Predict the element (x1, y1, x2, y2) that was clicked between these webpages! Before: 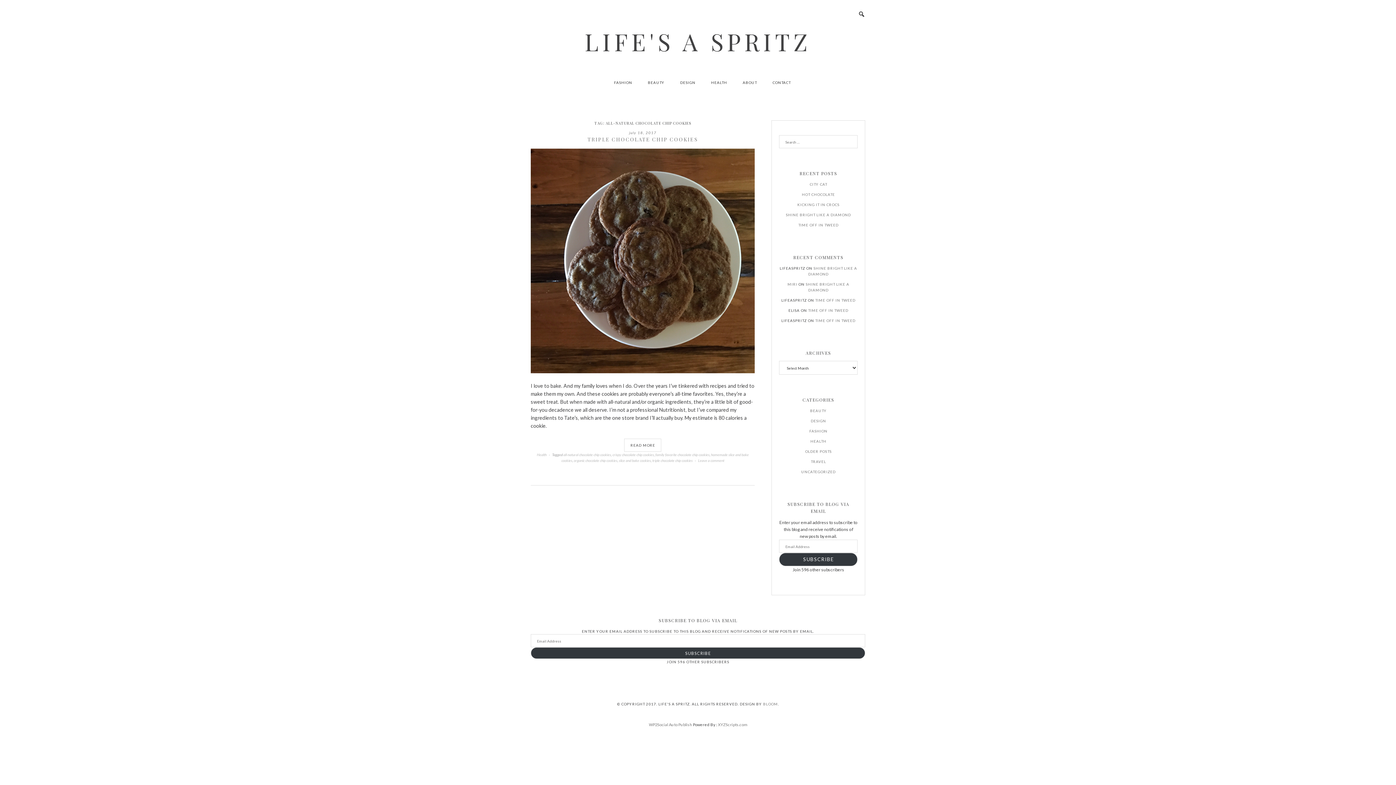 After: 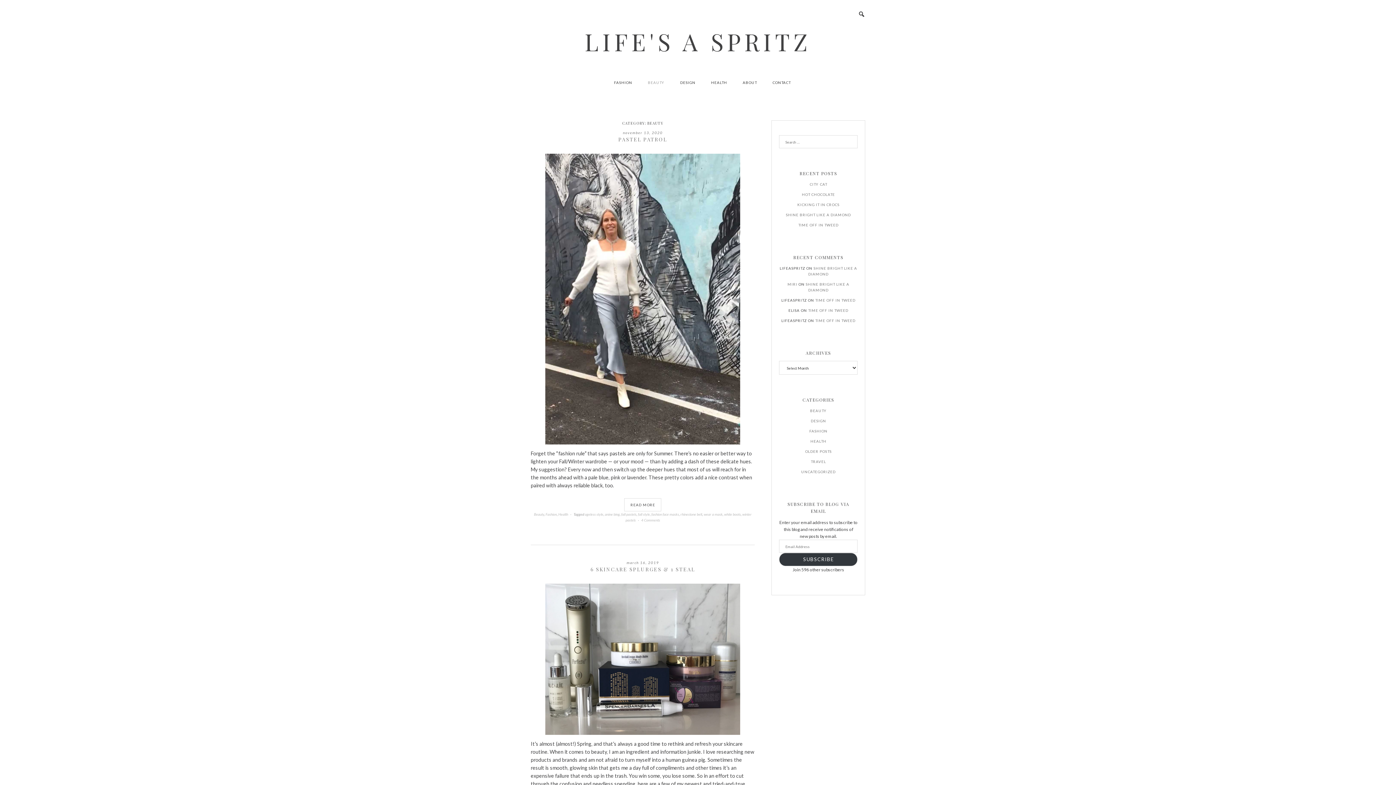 Action: label: BEAUTY bbox: (640, 73, 672, 91)